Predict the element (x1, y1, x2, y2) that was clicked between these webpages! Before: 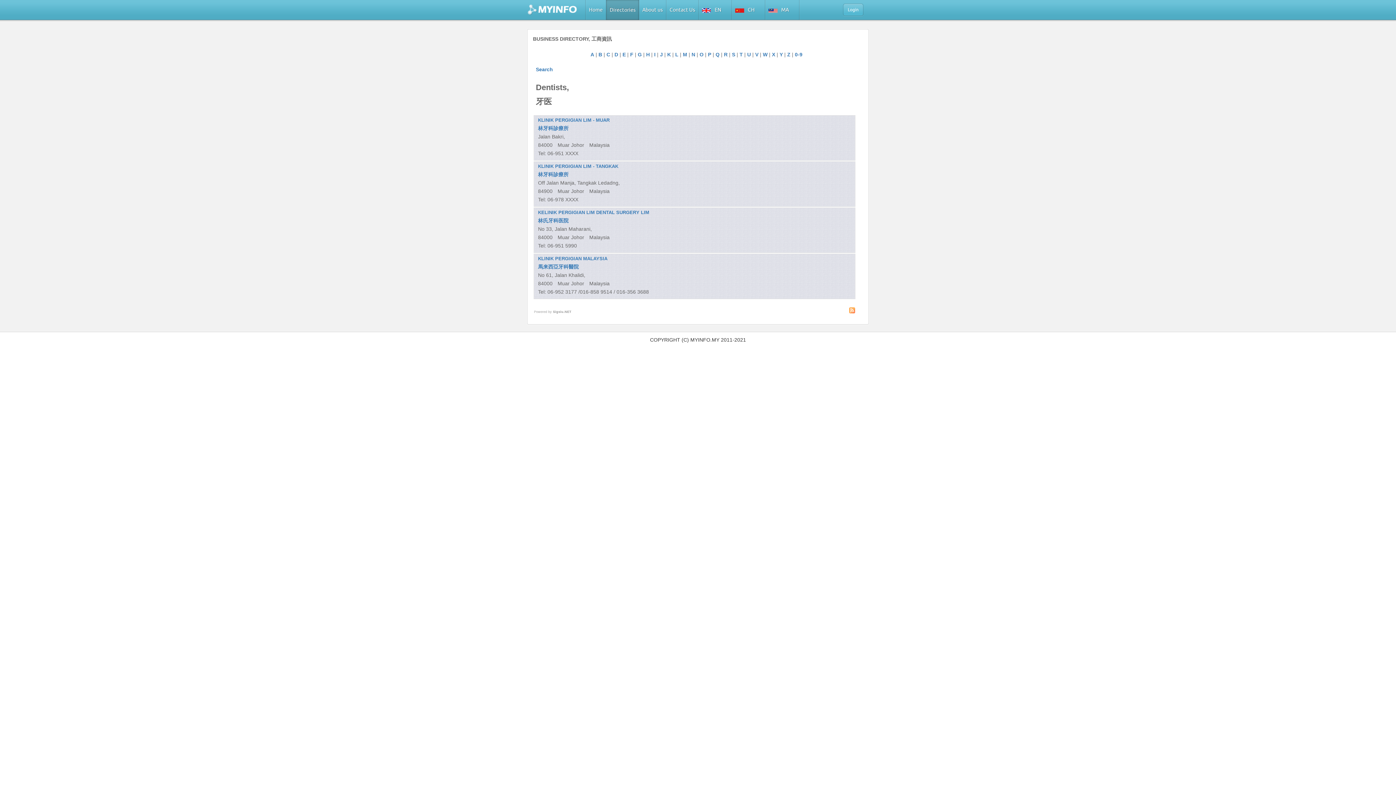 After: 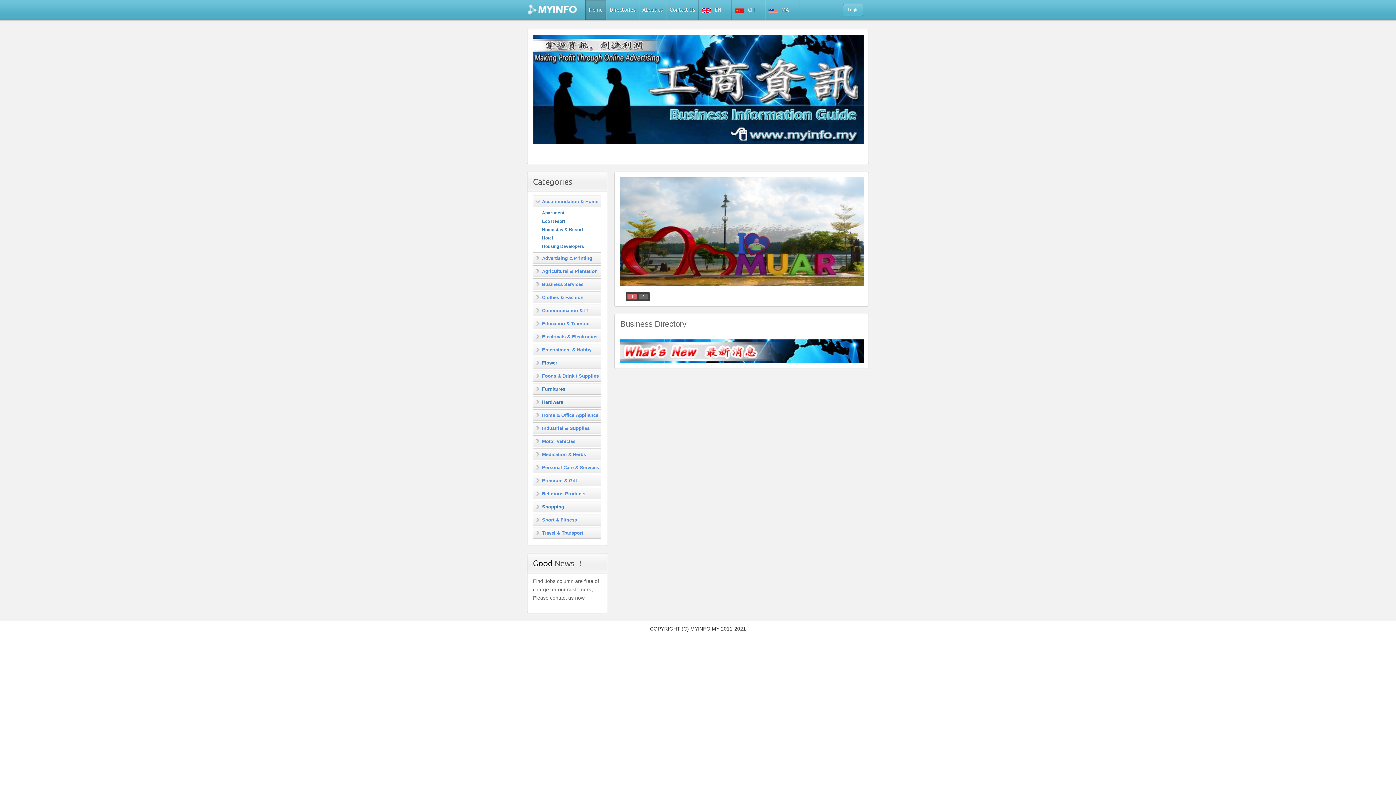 Action: bbox: (698, 0, 732, 20) label: EN